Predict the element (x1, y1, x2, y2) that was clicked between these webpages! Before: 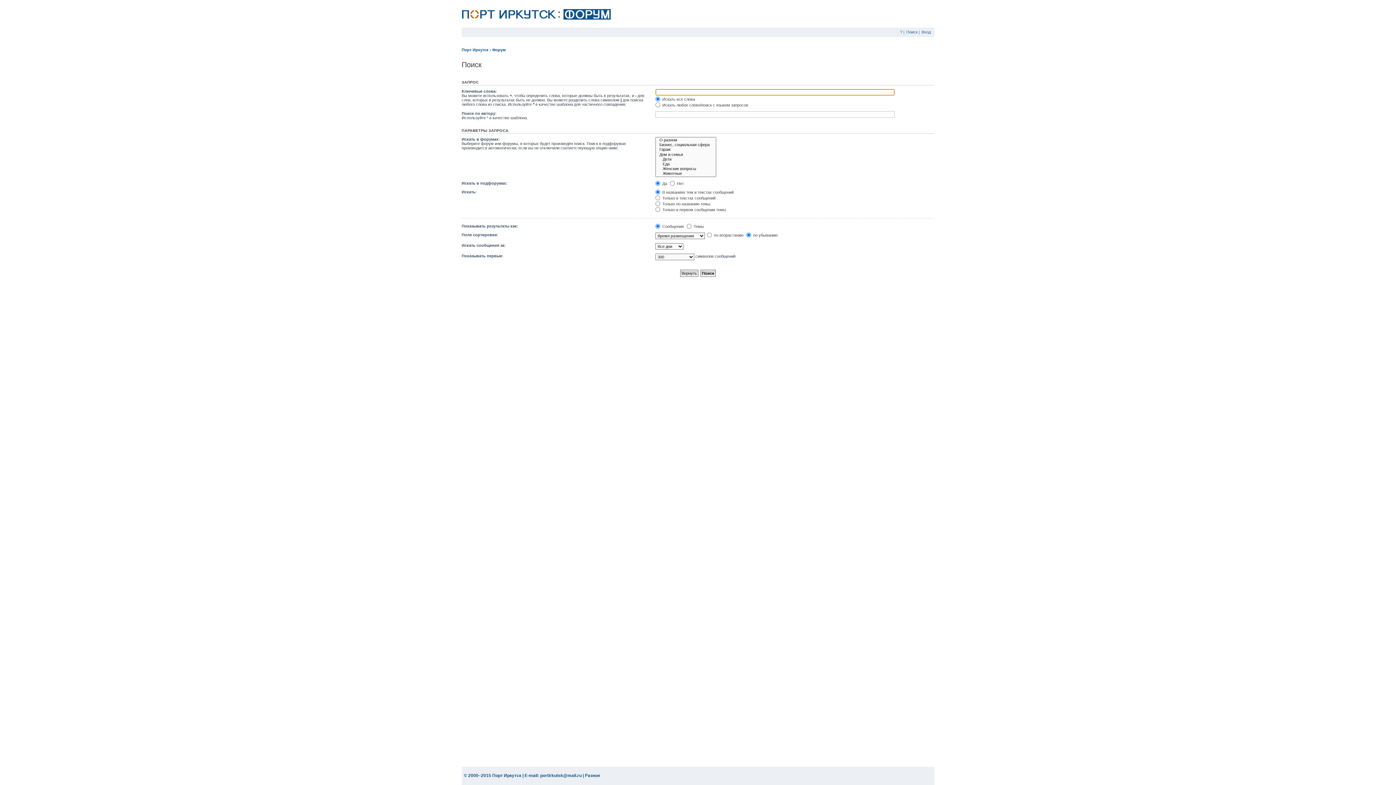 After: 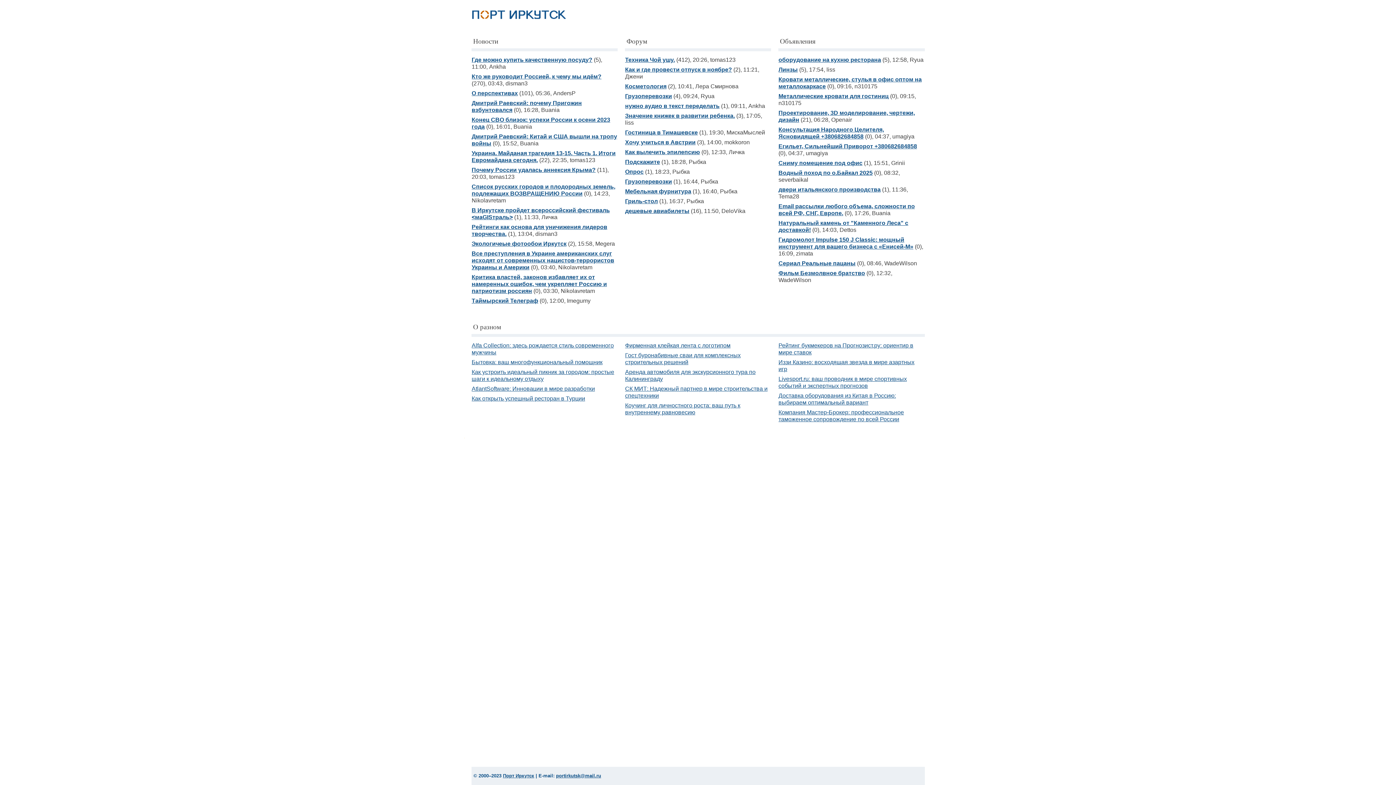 Action: bbox: (461, 16, 555, 20)